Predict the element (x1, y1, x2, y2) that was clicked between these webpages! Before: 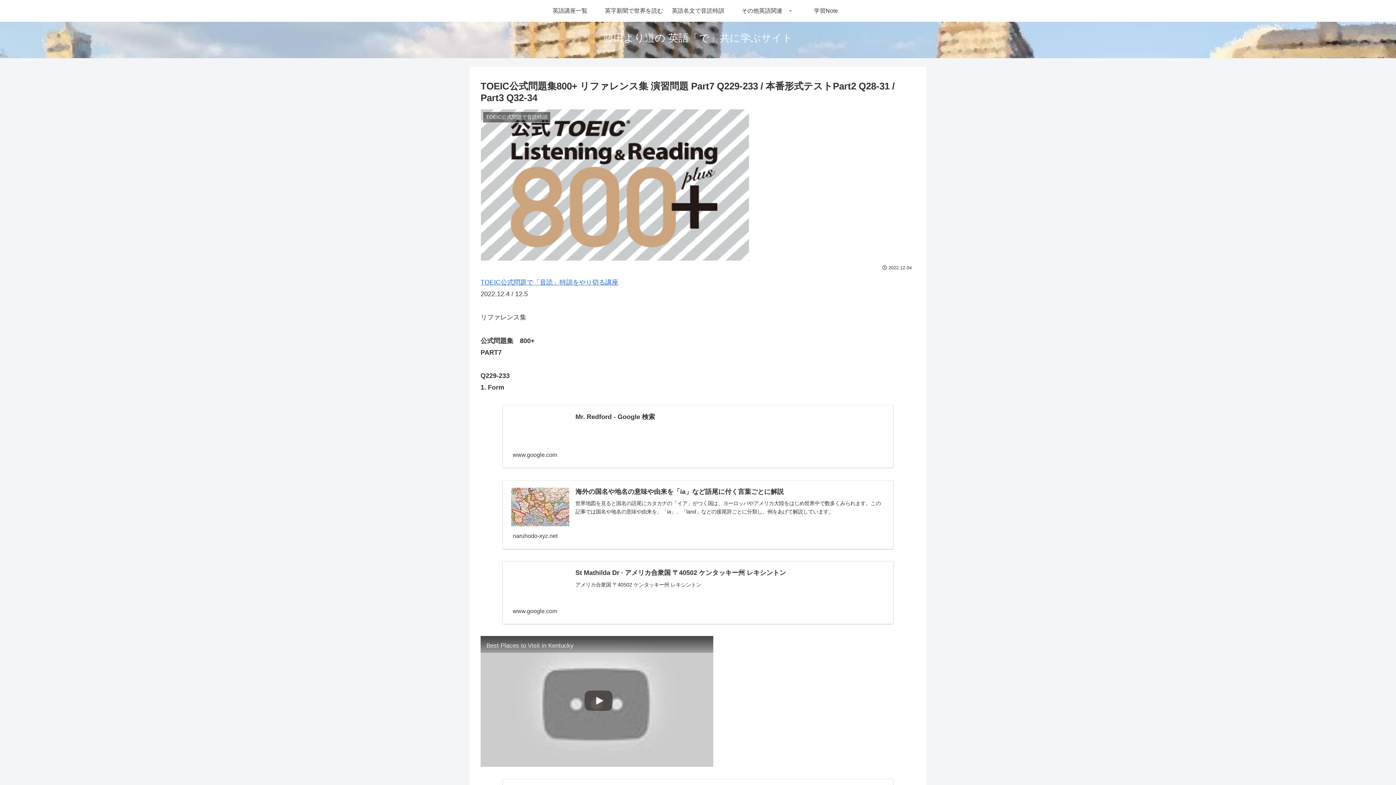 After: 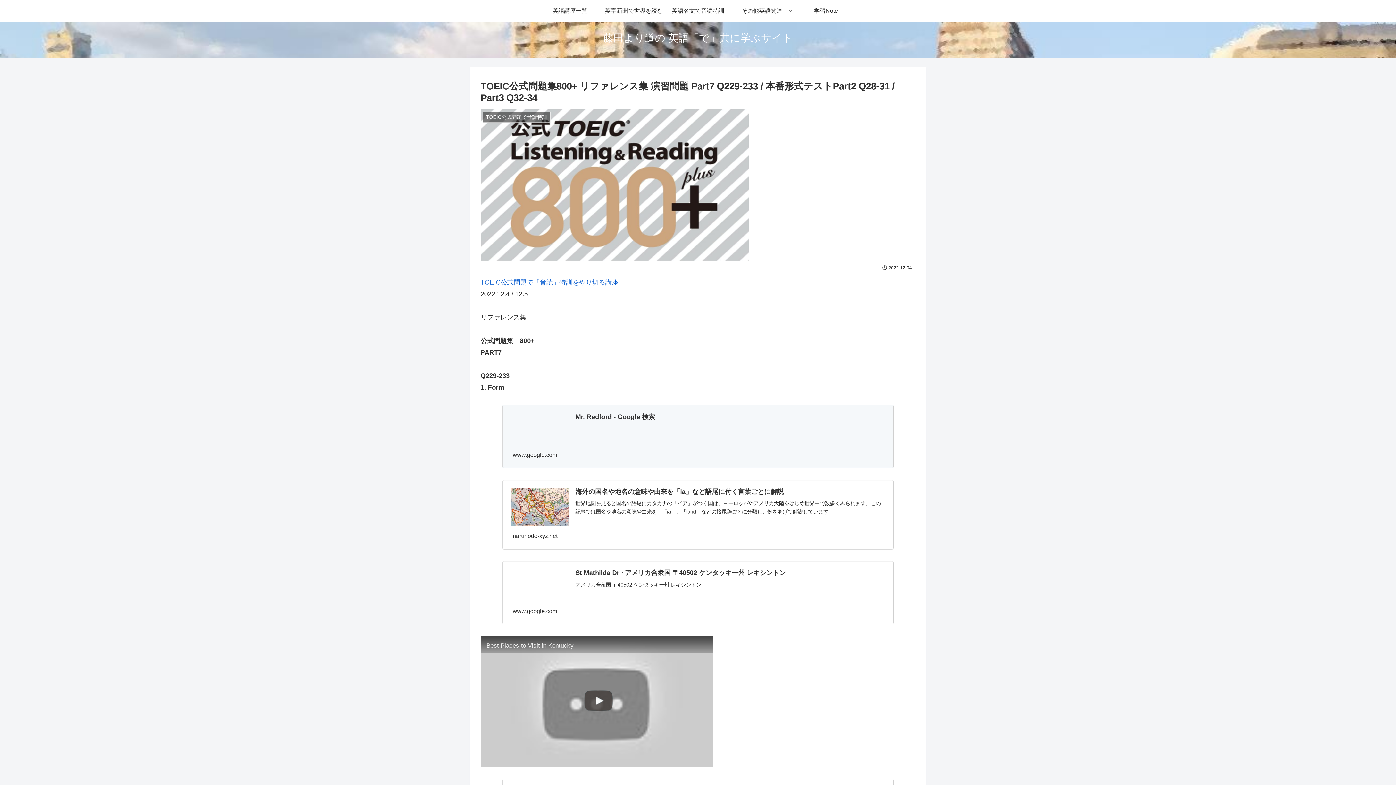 Action: bbox: (502, 405, 893, 468) label: Mr. Redford - Google 検索
www.google.com